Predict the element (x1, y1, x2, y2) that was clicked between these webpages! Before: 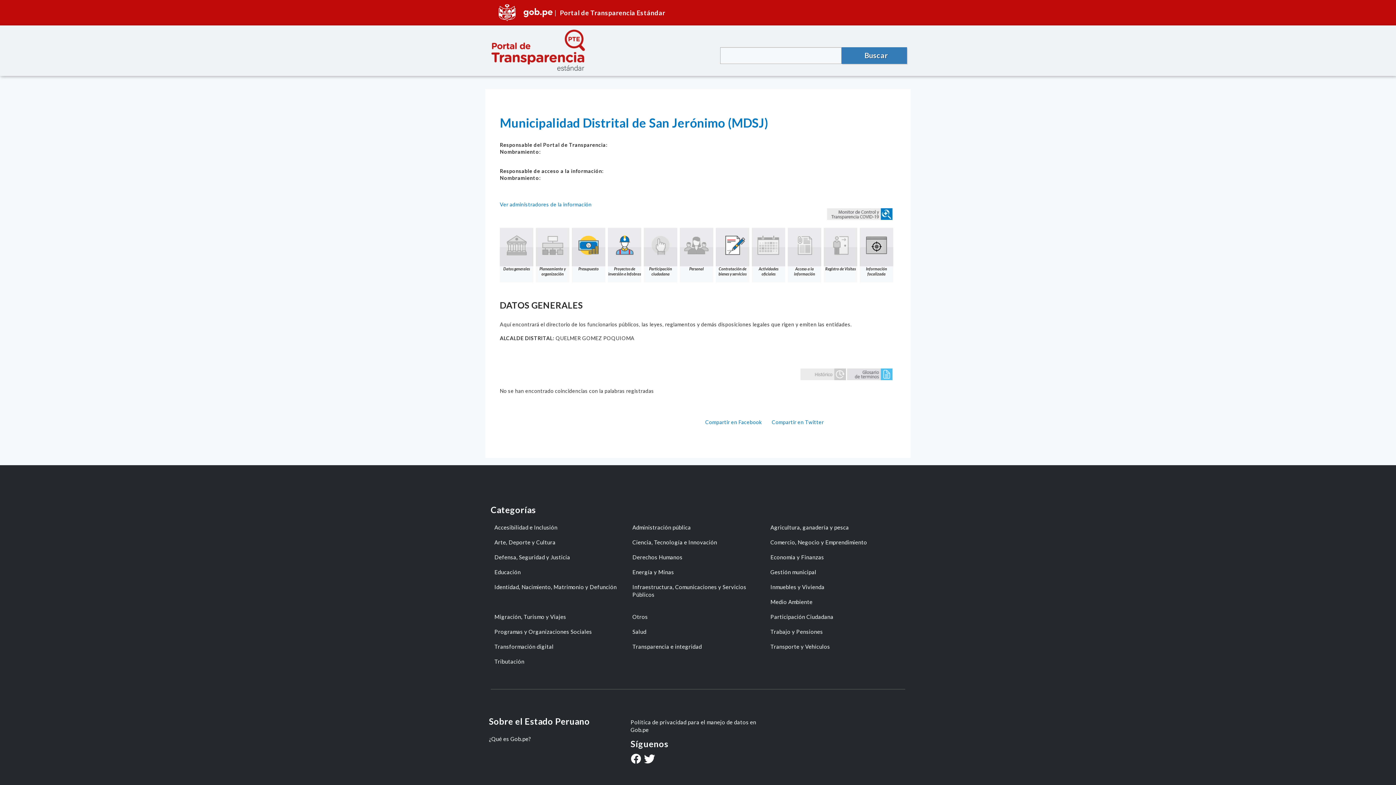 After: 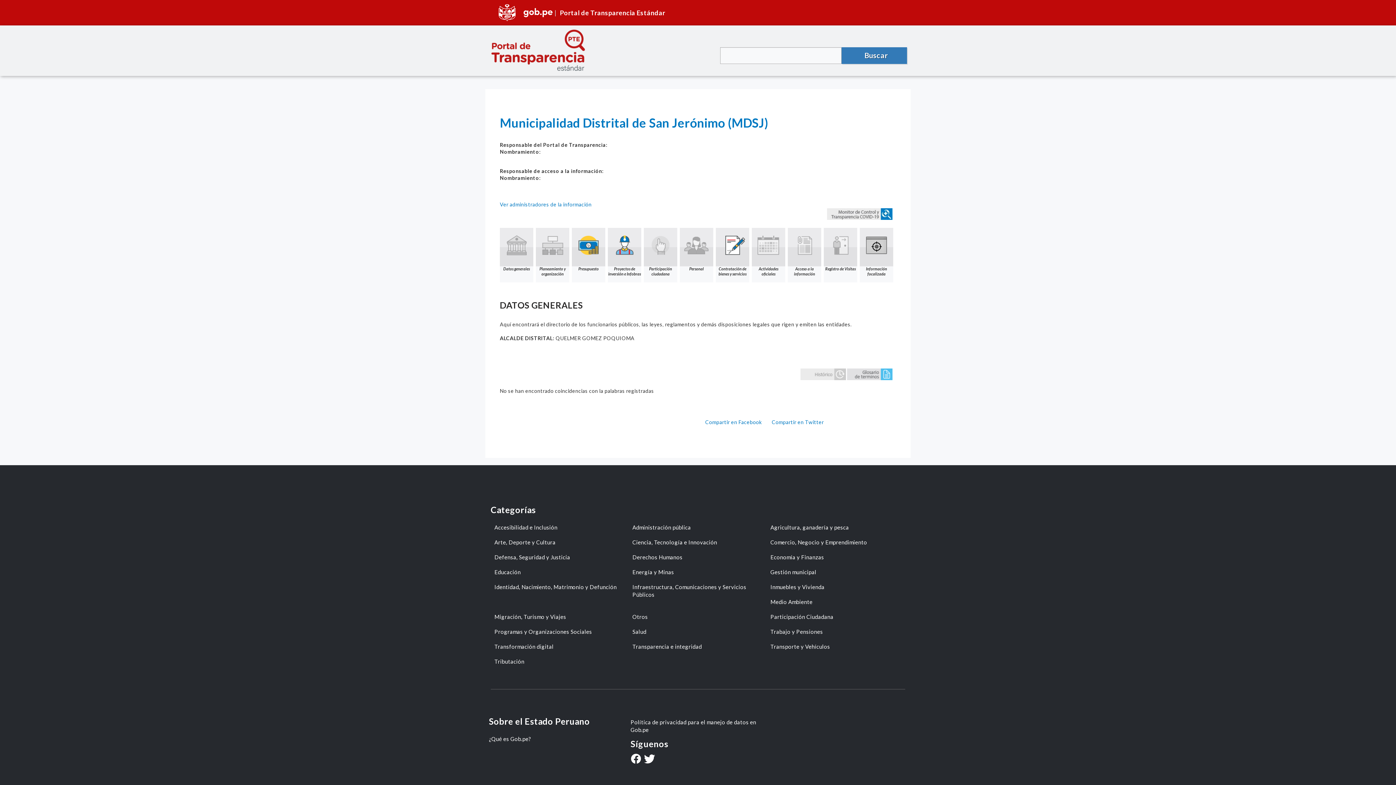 Action: bbox: (827, 210, 892, 216)